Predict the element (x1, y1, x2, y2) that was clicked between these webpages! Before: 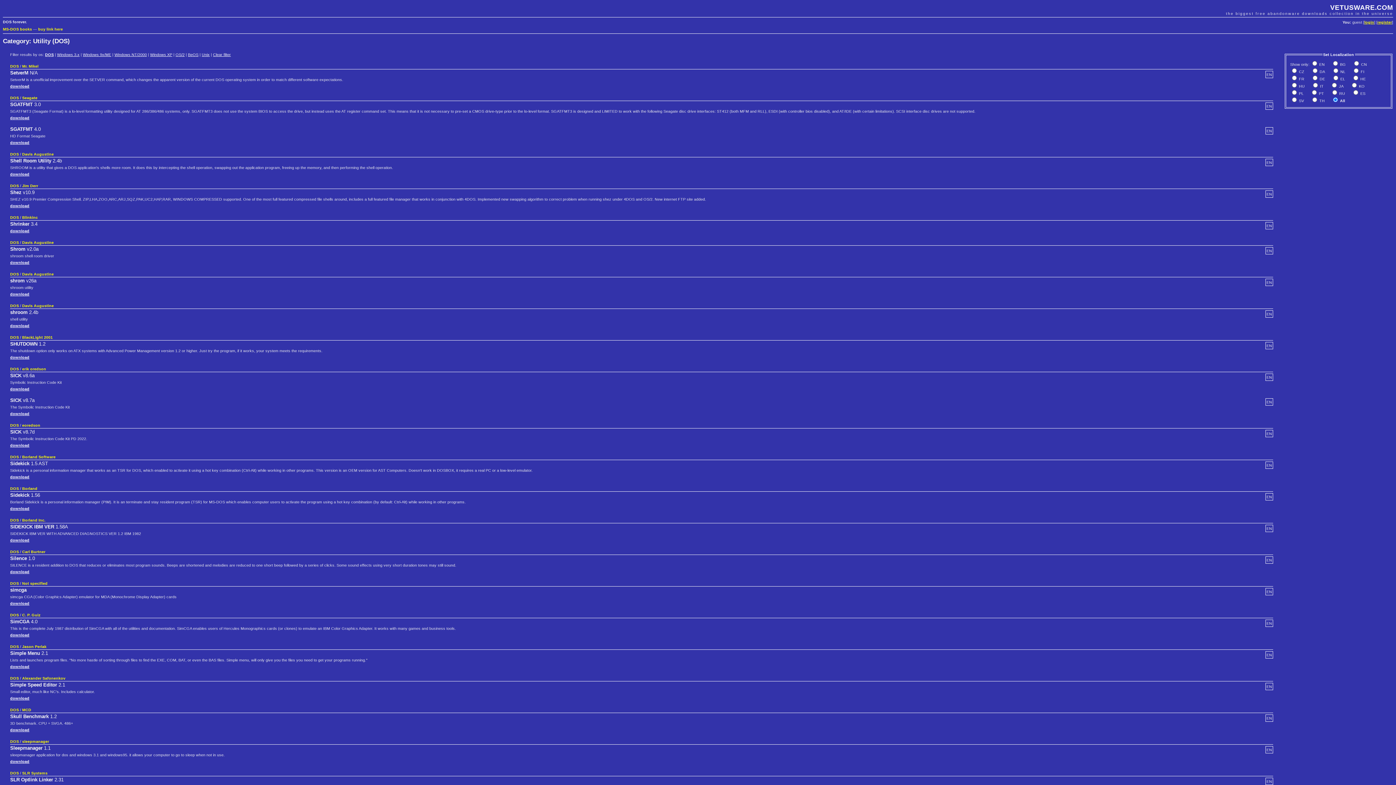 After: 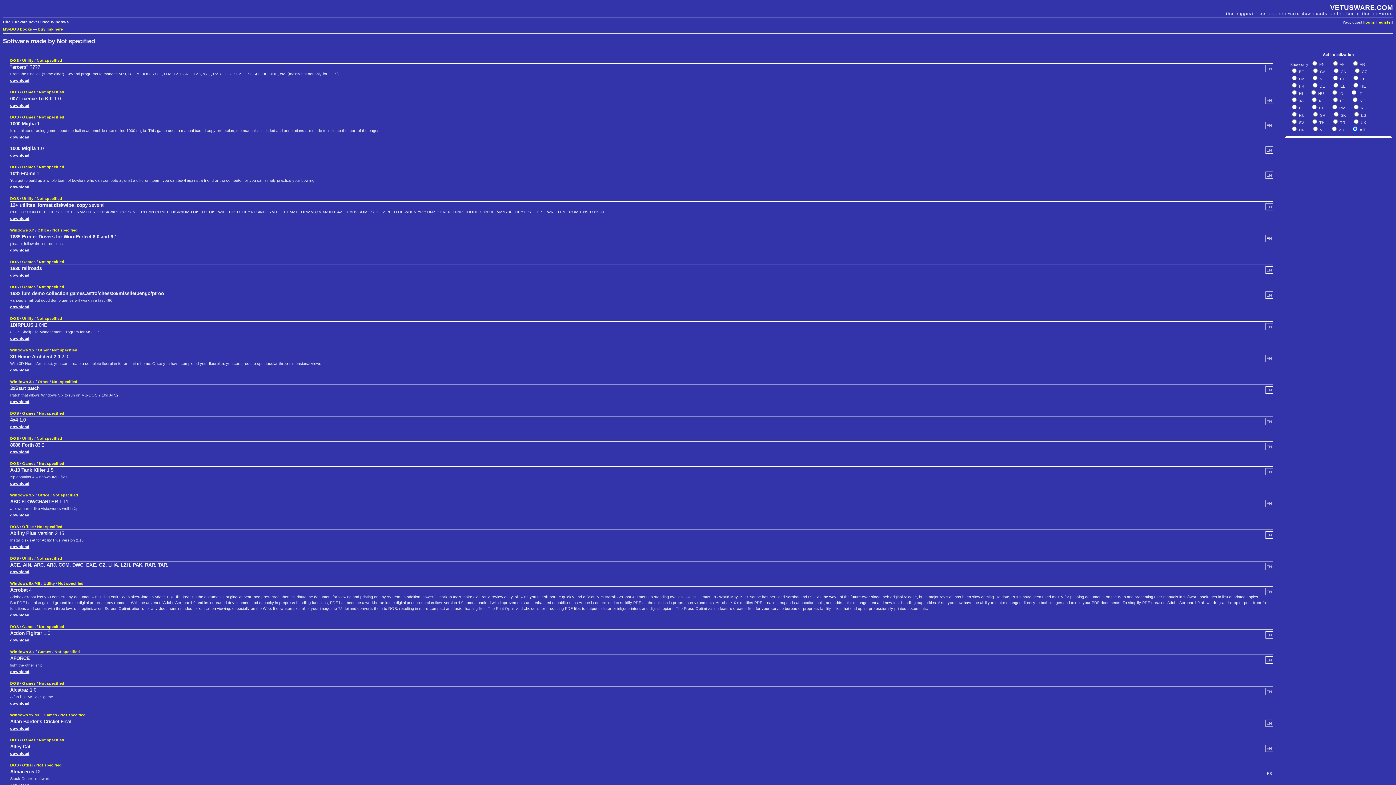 Action: label: Not specified bbox: (22, 581, 47, 585)